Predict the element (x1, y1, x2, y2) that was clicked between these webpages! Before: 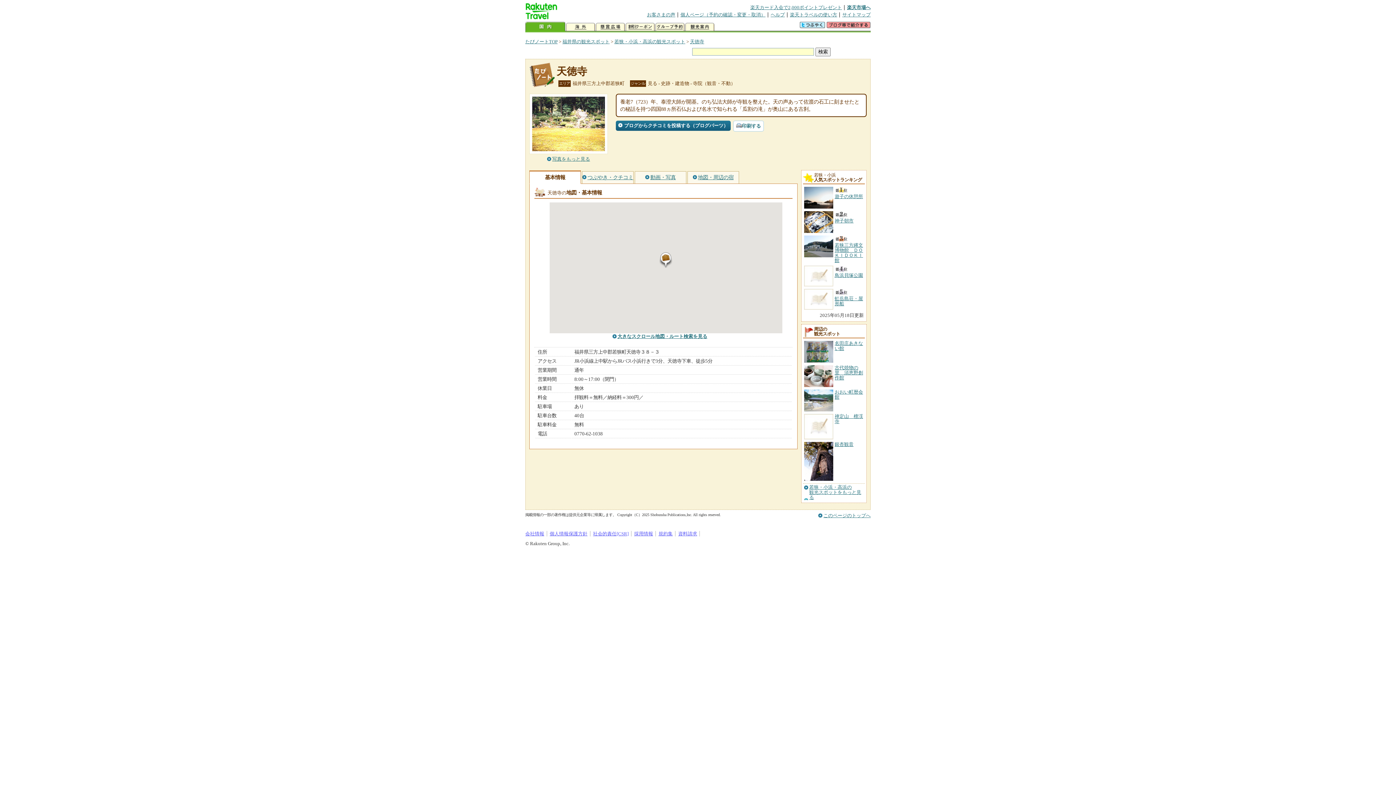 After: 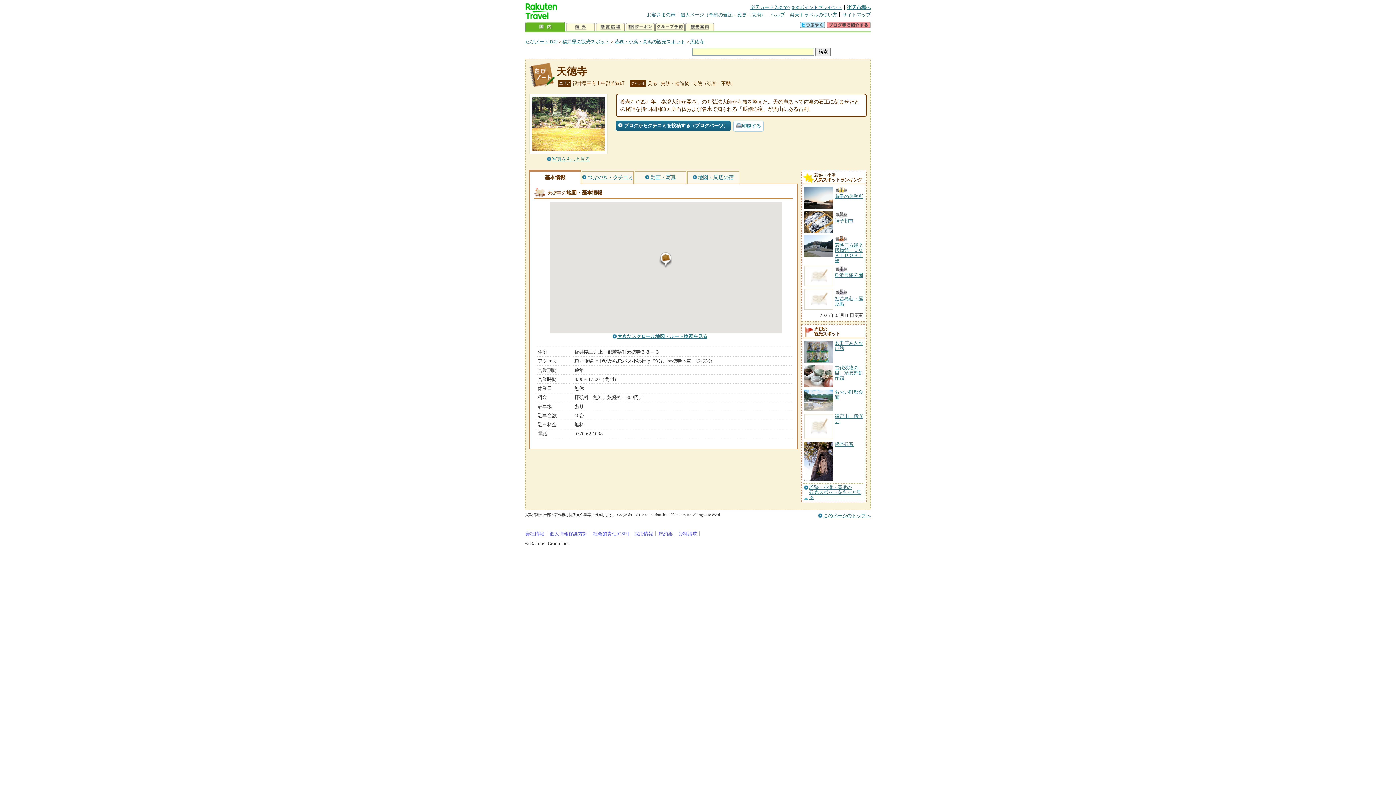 Action: label: 天徳寺 bbox: (556, 65, 587, 77)